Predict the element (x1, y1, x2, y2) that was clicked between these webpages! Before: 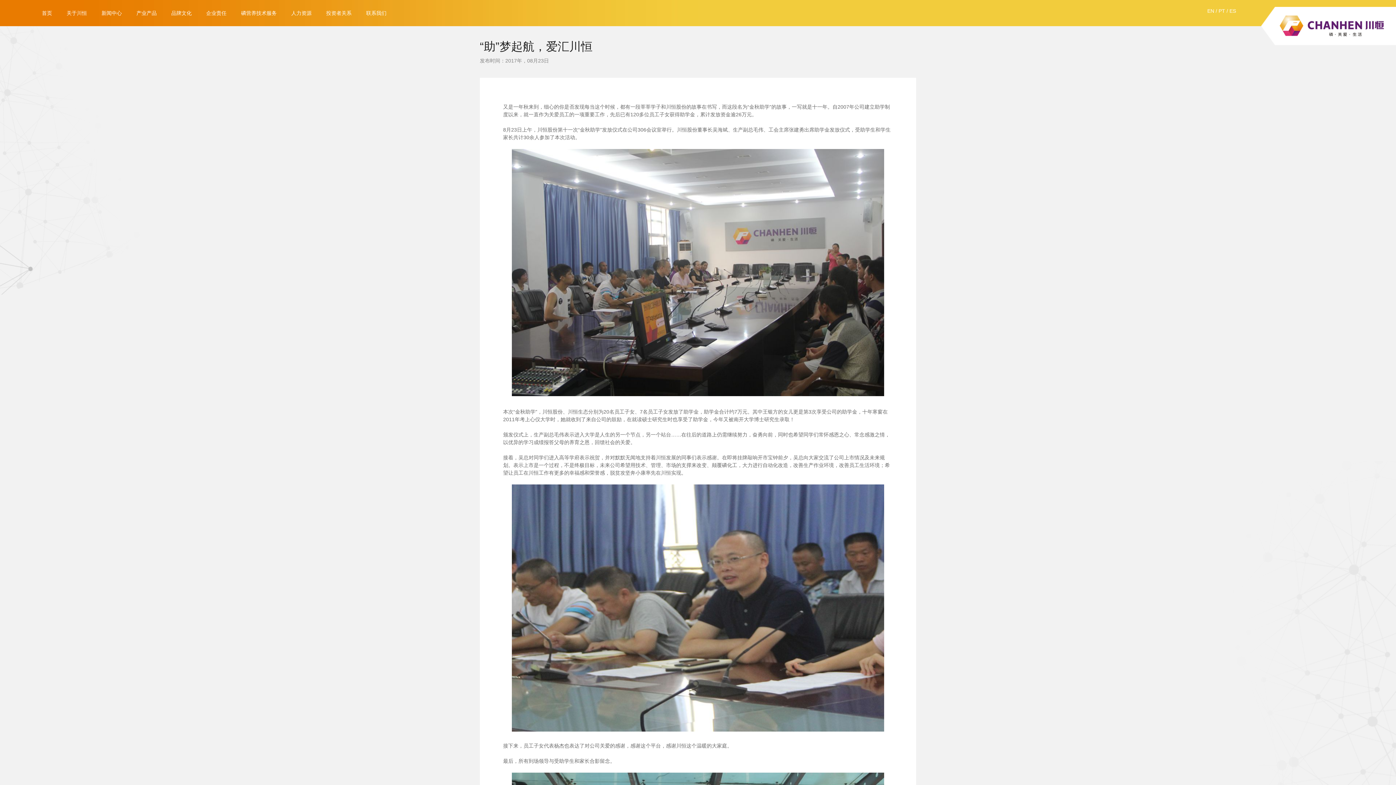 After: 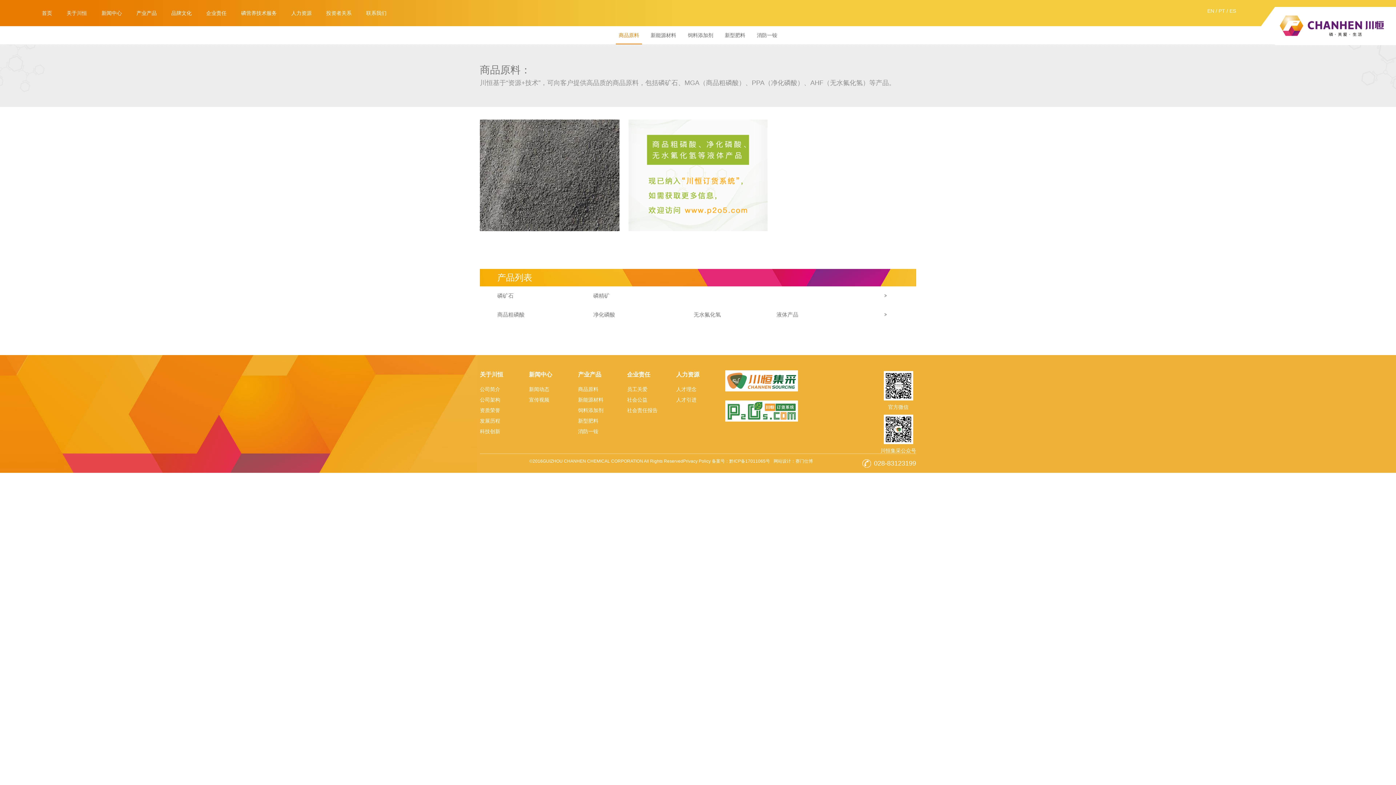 Action: bbox: (136, 10, 156, 17) label: 产业产品